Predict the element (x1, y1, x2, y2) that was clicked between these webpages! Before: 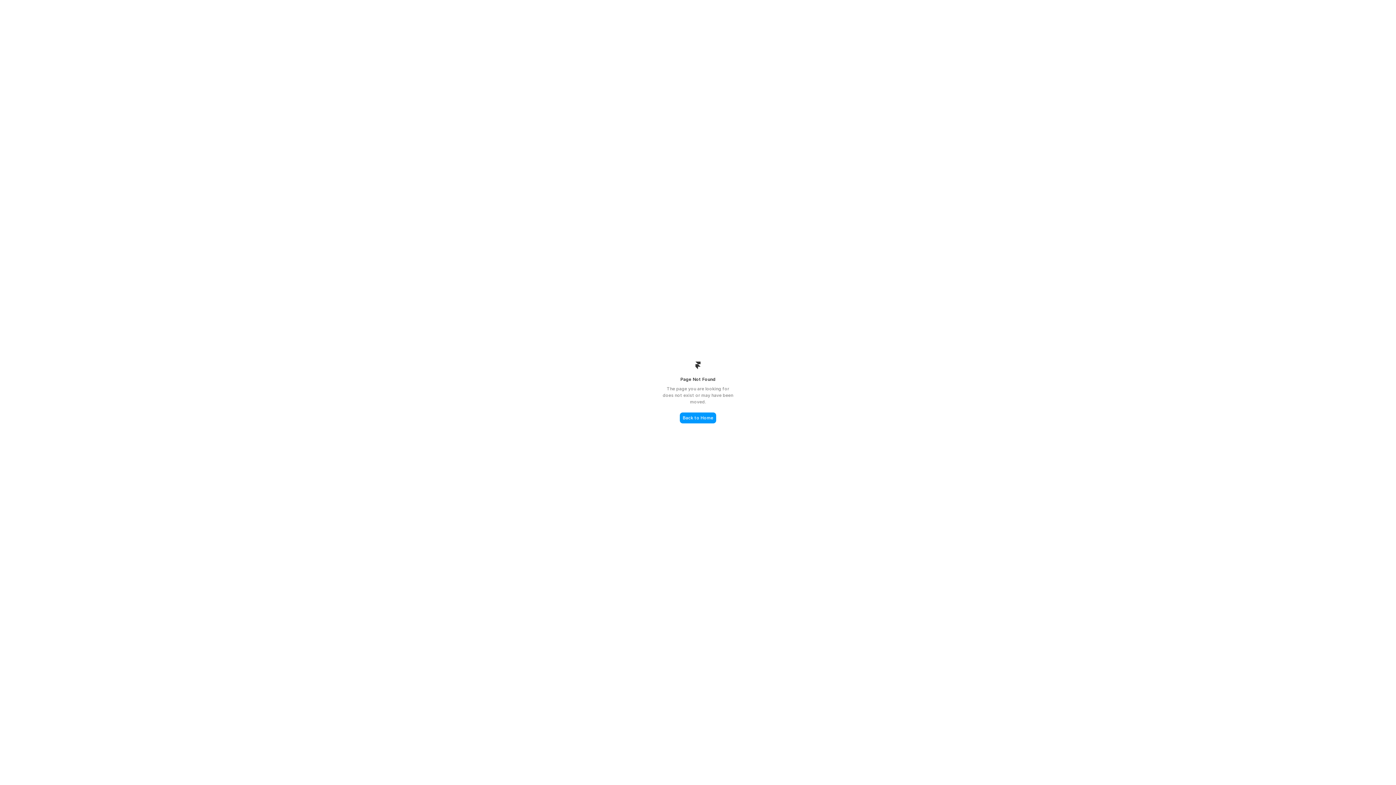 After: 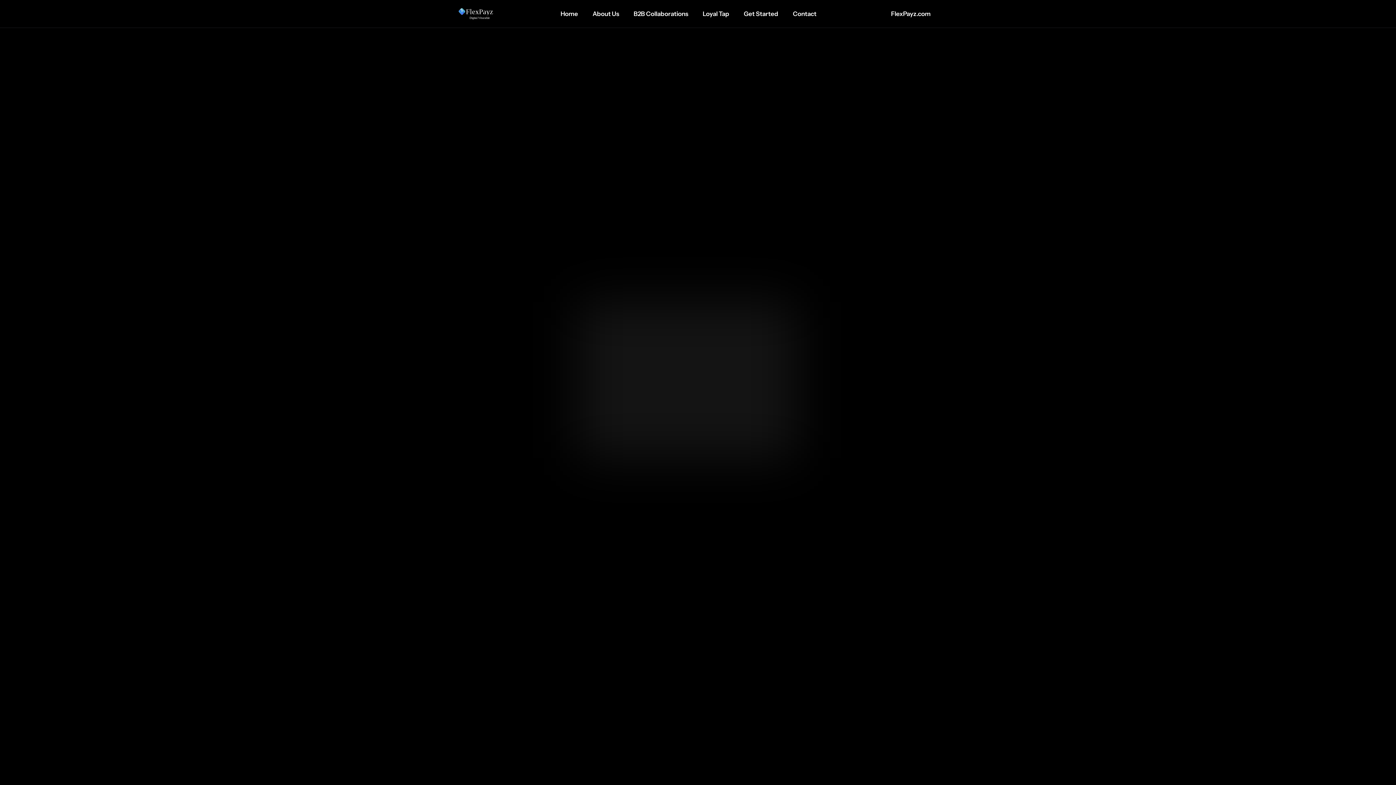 Action: label: Back to Home bbox: (680, 412, 716, 423)